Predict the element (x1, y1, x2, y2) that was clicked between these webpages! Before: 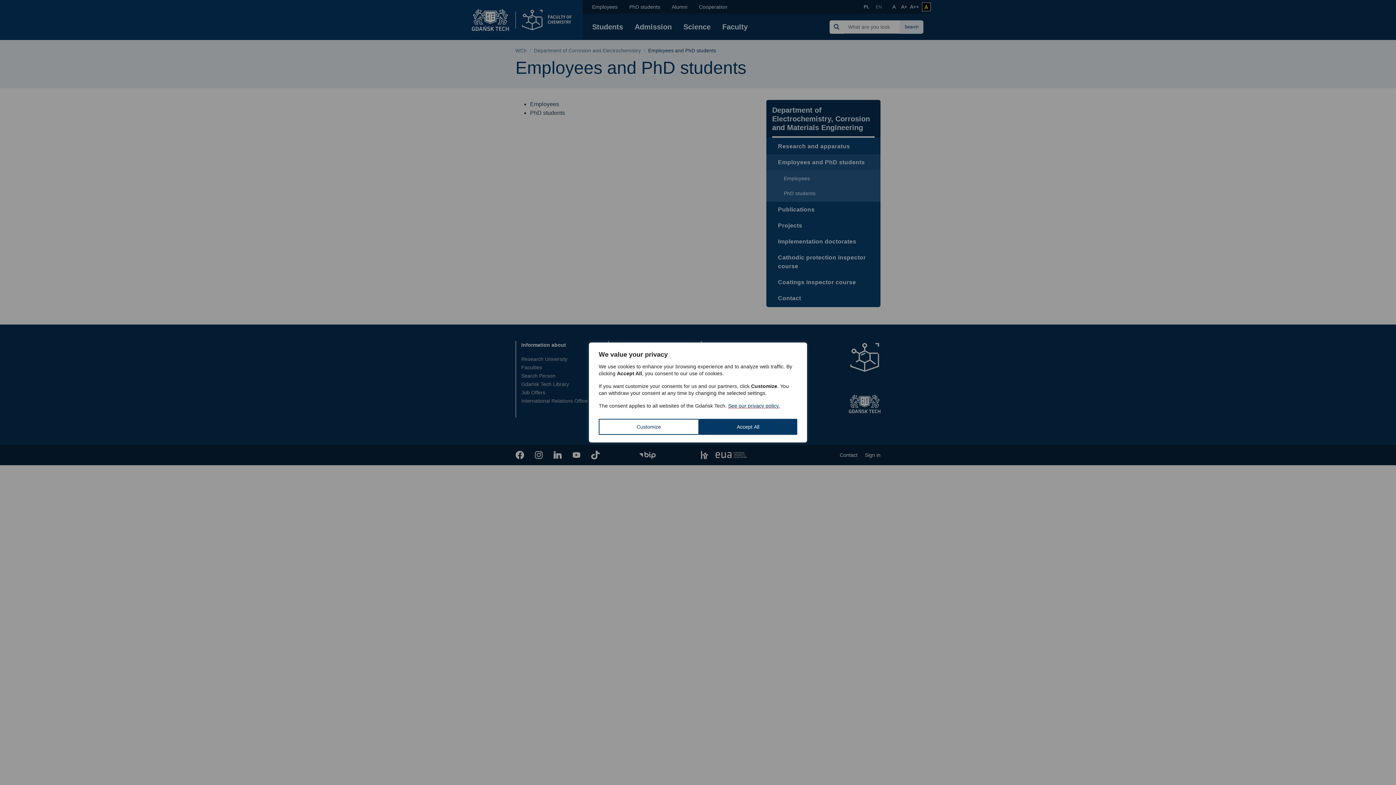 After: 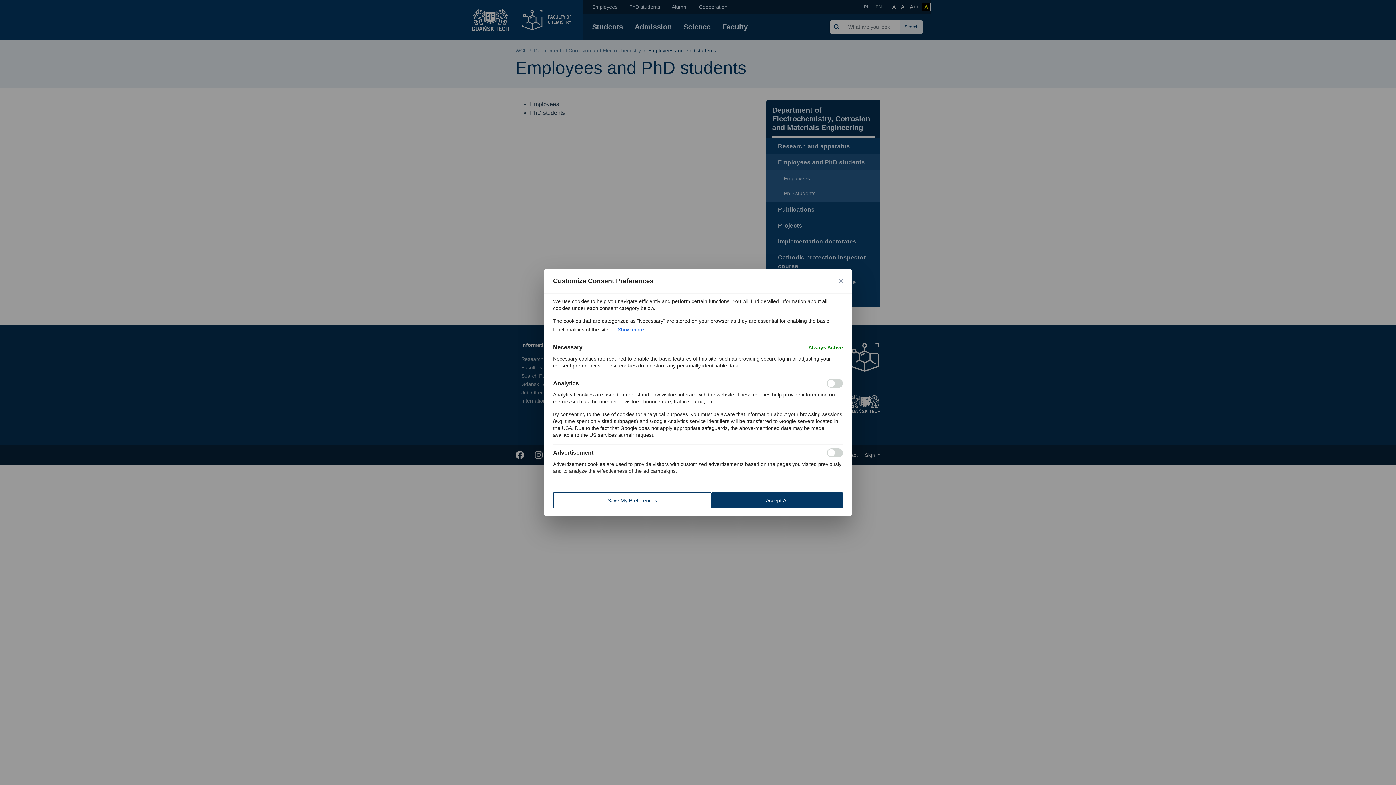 Action: bbox: (598, 419, 699, 435) label: Customize